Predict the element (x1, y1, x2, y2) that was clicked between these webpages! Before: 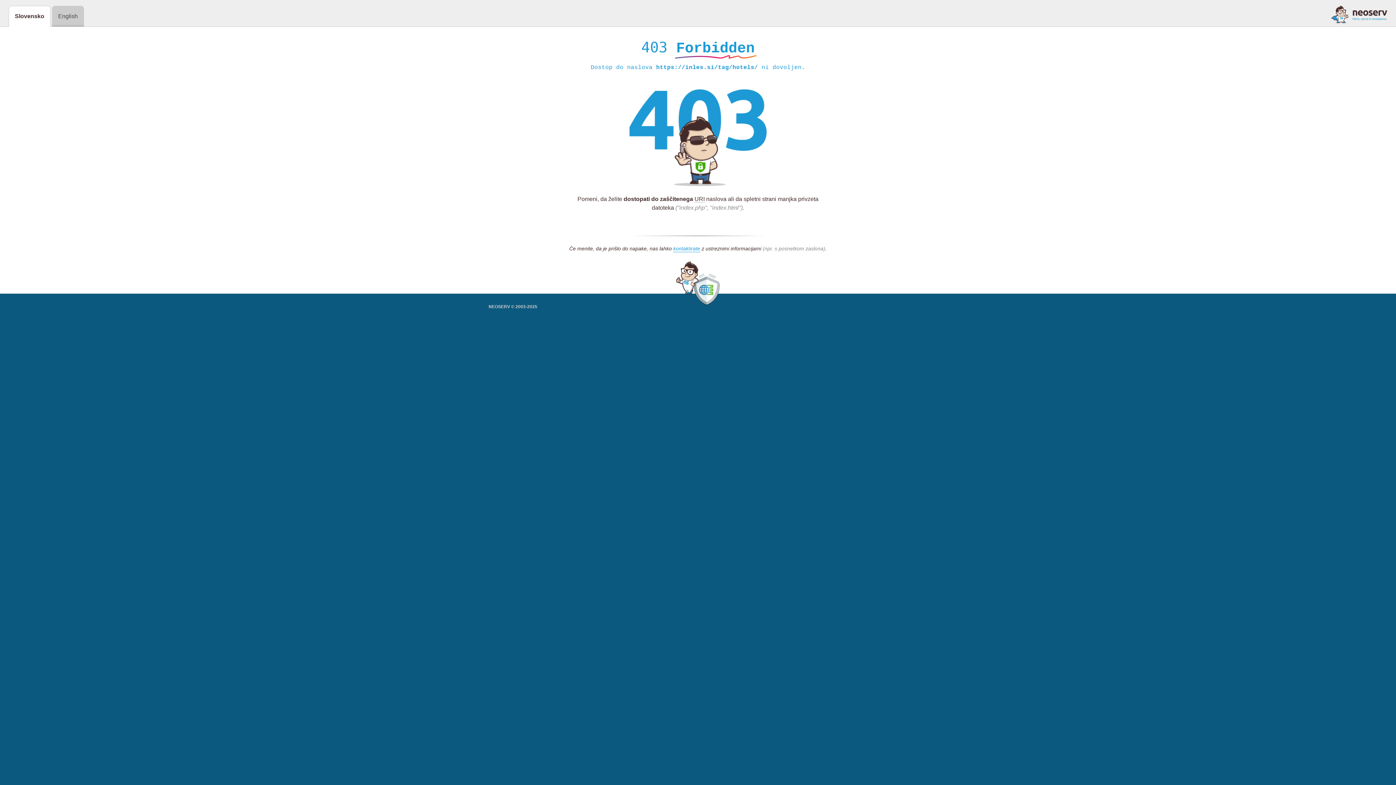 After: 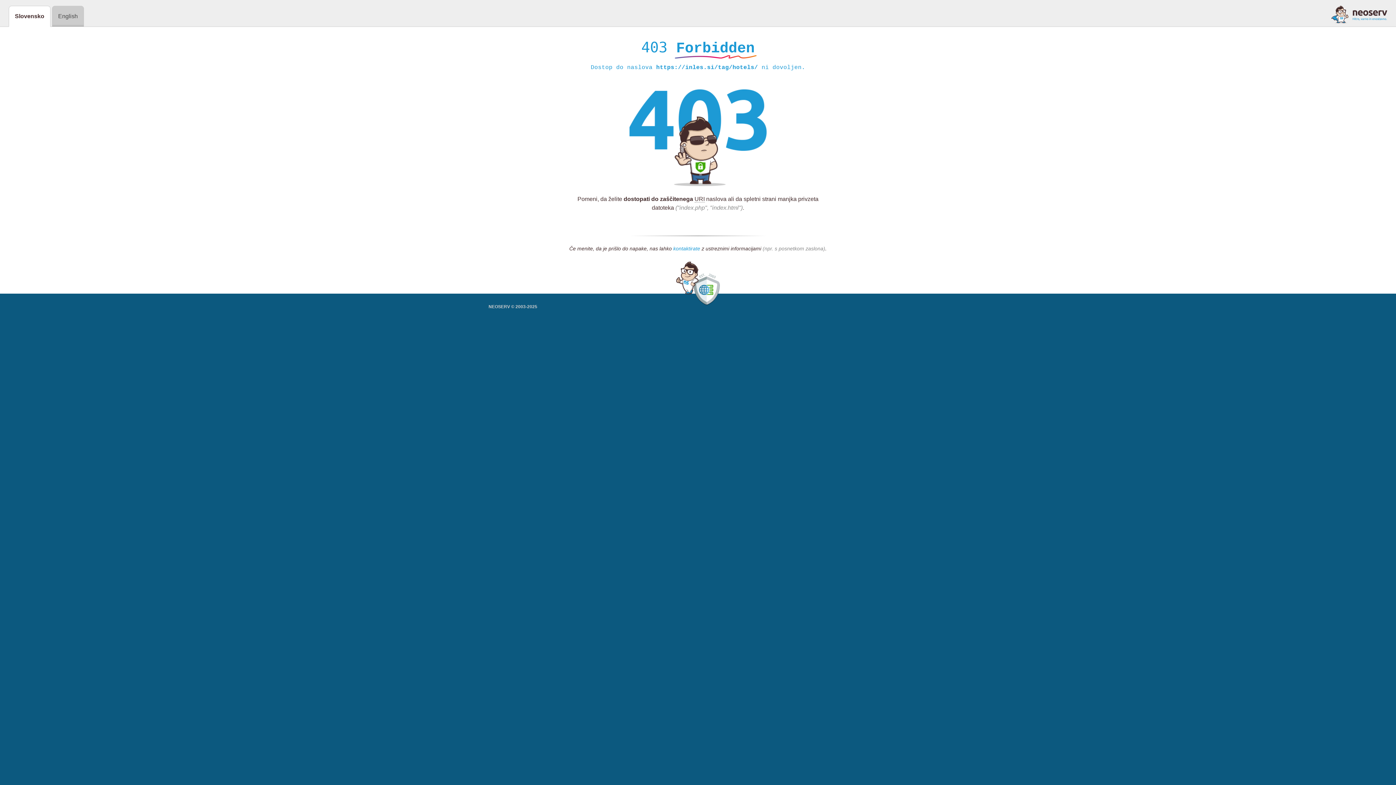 Action: label: kontaktirate bbox: (673, 245, 700, 252)